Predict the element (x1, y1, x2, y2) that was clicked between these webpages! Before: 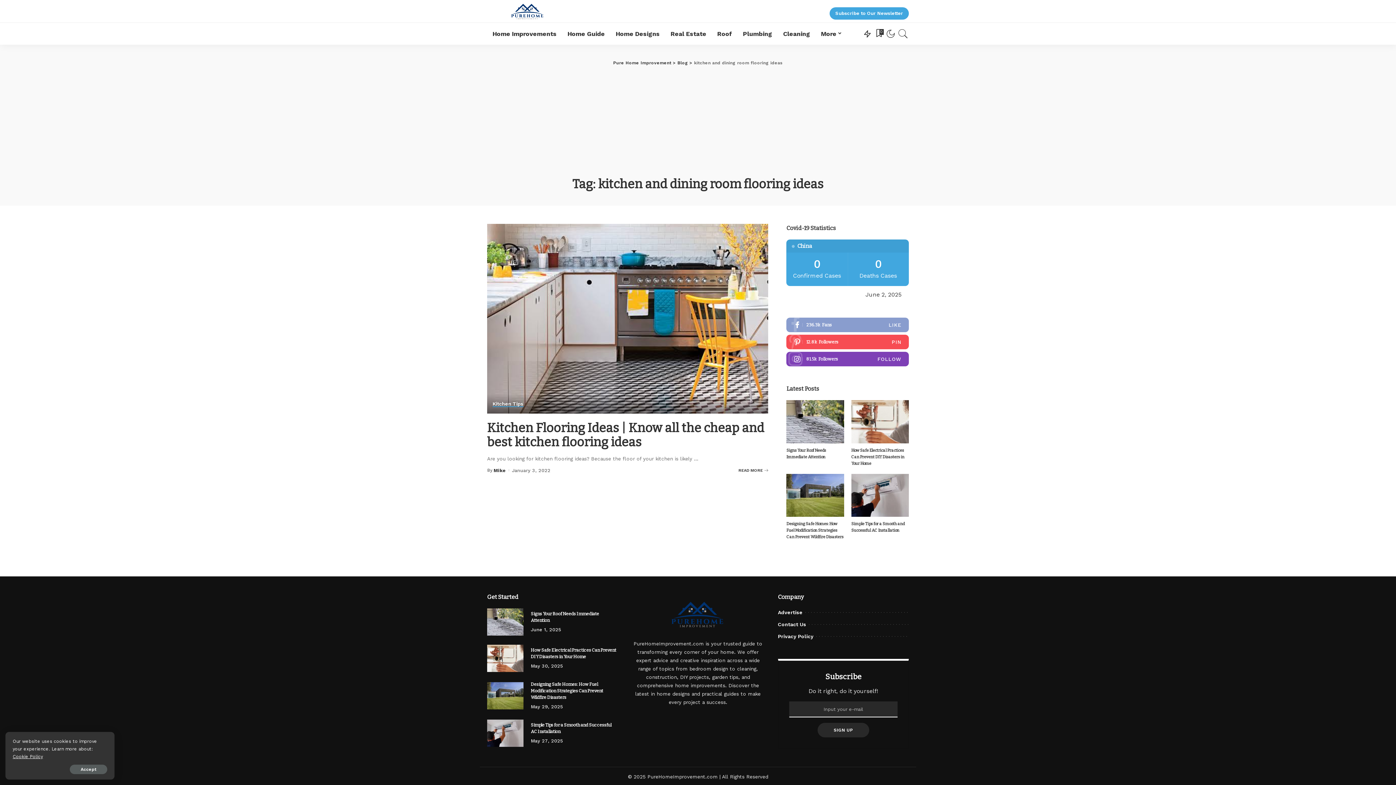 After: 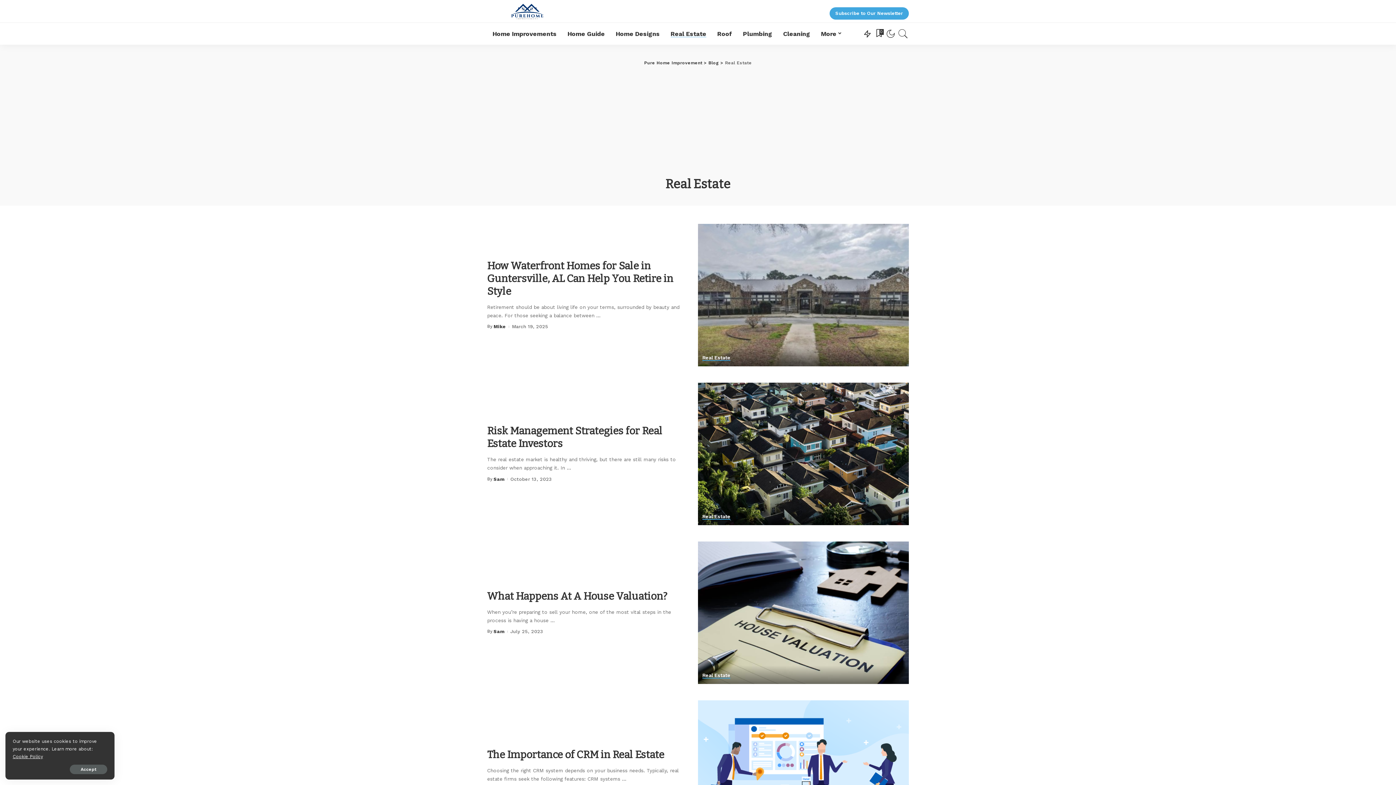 Action: label: Real Estate bbox: (665, 22, 712, 44)